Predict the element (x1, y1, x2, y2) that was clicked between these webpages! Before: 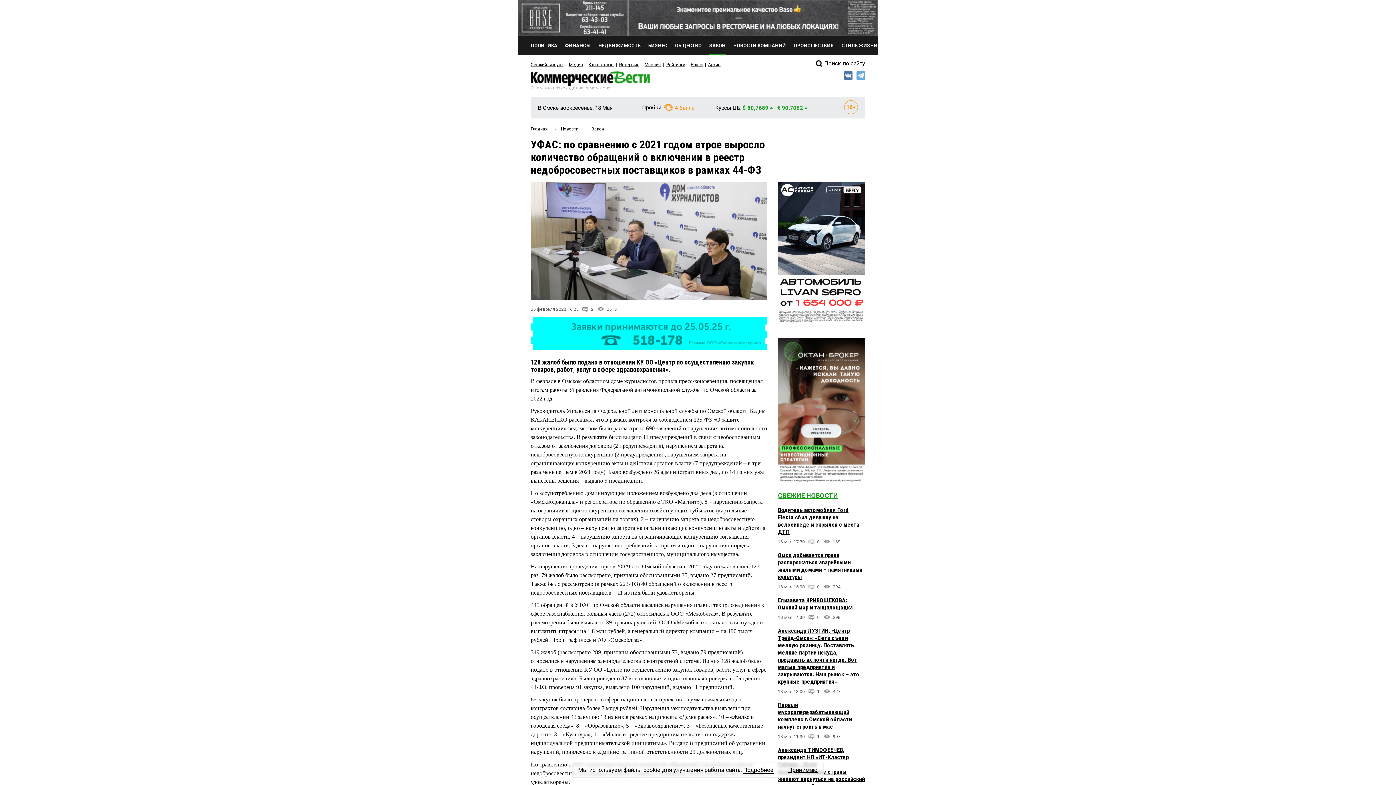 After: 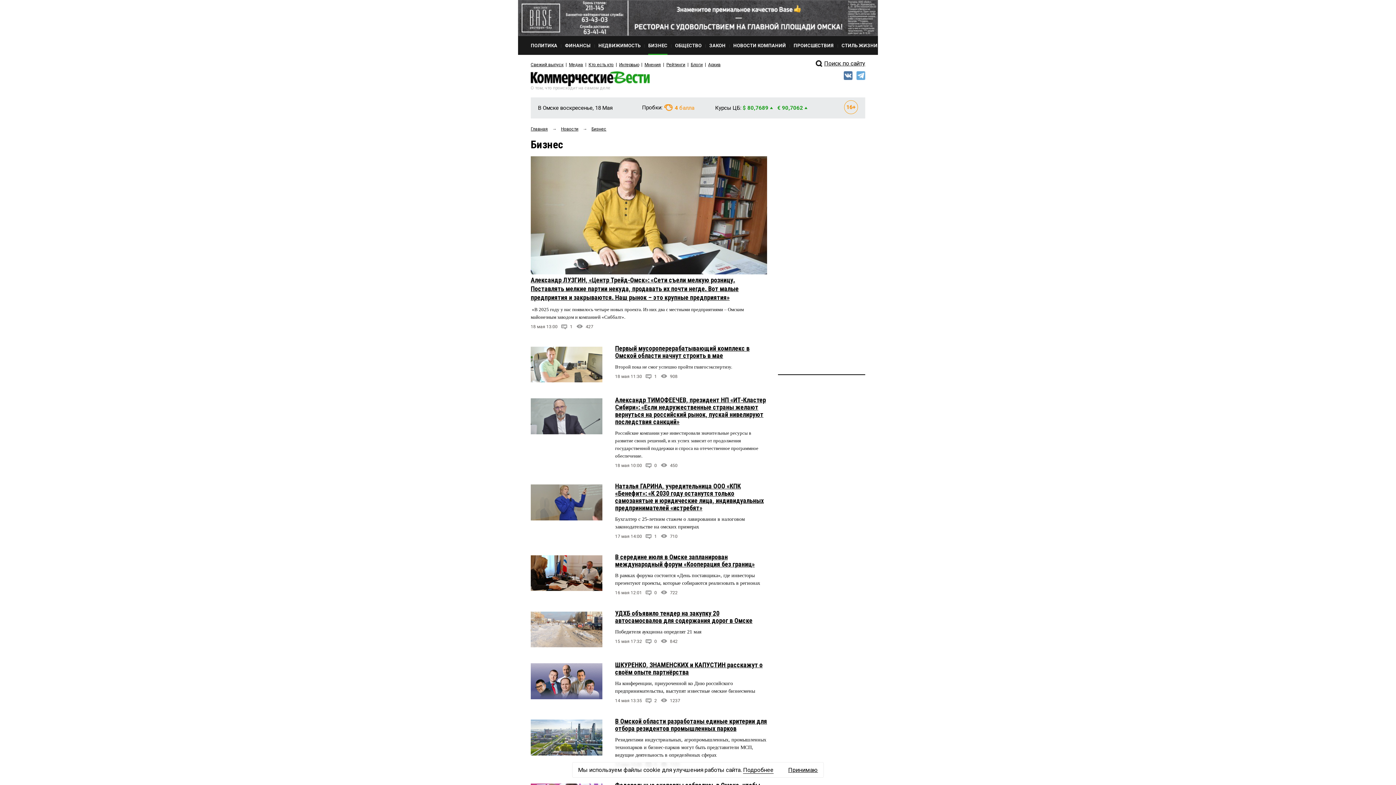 Action: label: БИЗНЕС bbox: (648, 36, 667, 54)